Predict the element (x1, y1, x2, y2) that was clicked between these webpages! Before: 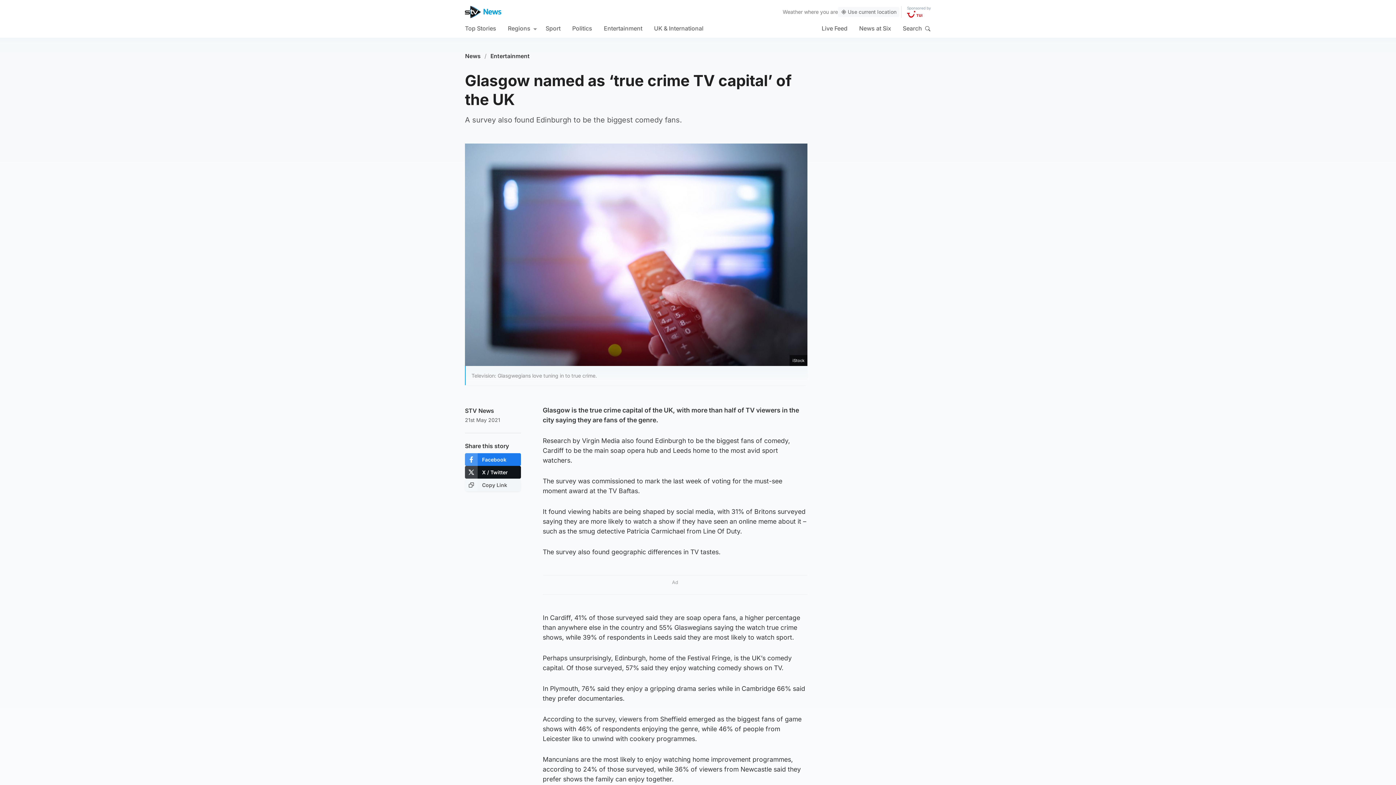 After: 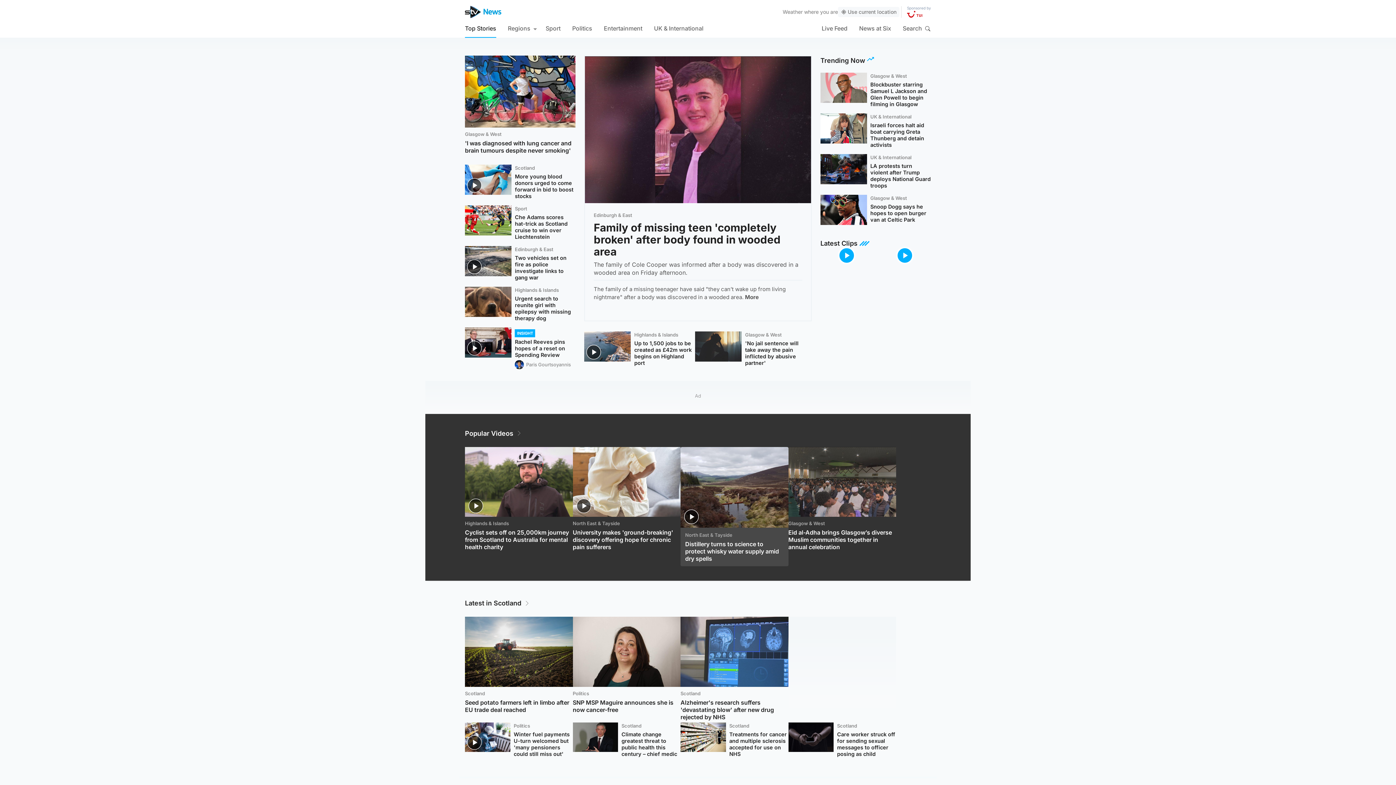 Action: bbox: (465, 5, 501, 18)